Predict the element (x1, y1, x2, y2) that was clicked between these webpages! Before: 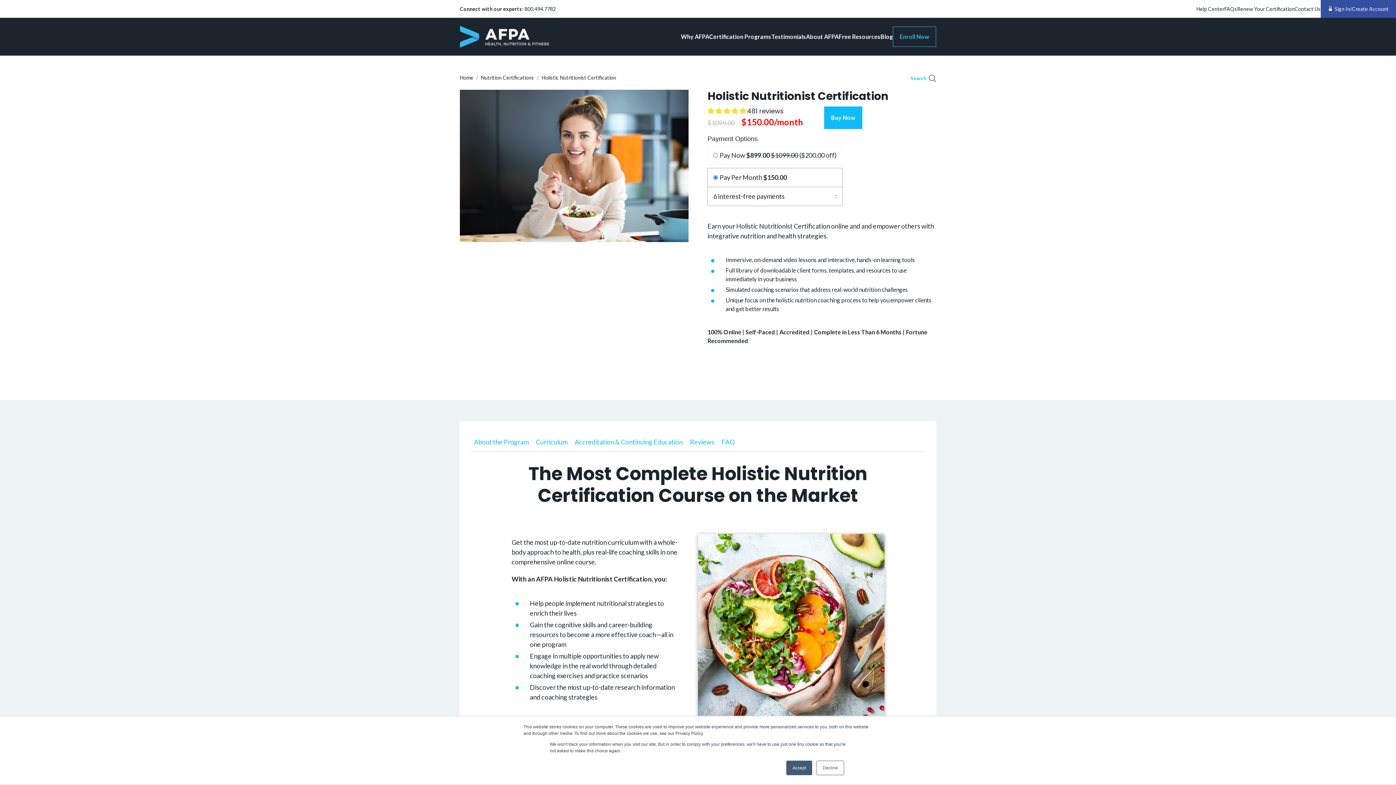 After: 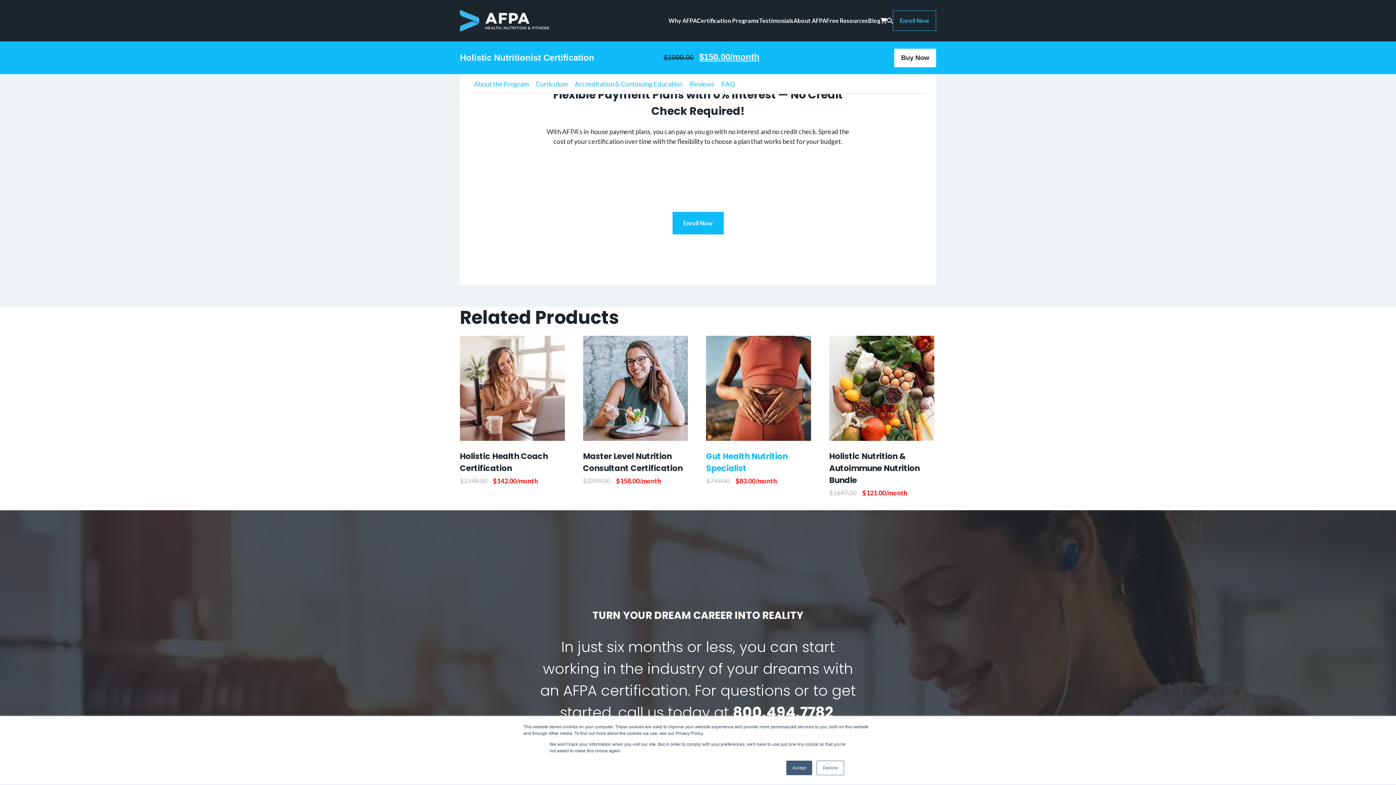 Action: bbox: (718, 432, 738, 452) label: FAQ